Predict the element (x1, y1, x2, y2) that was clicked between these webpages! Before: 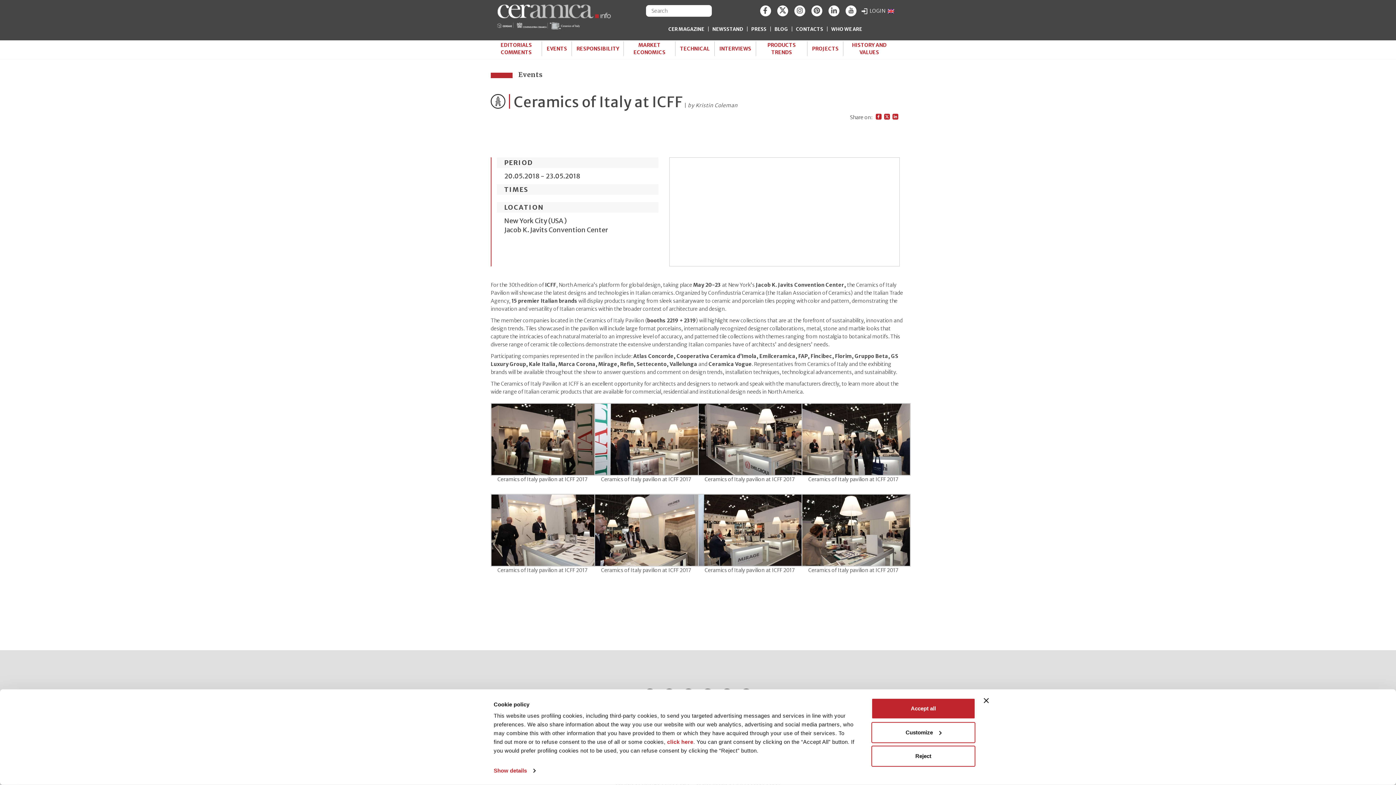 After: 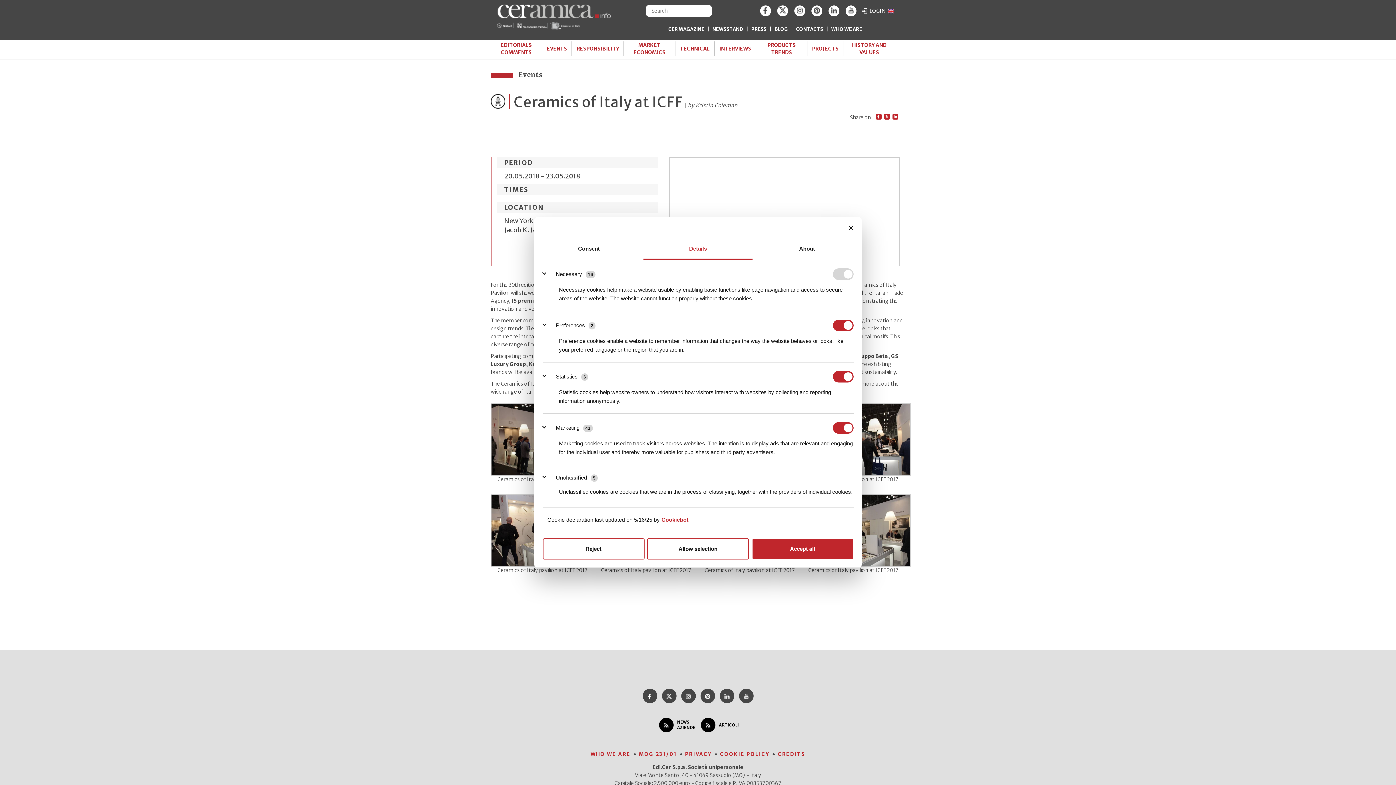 Action: label: Show details bbox: (493, 765, 535, 776)